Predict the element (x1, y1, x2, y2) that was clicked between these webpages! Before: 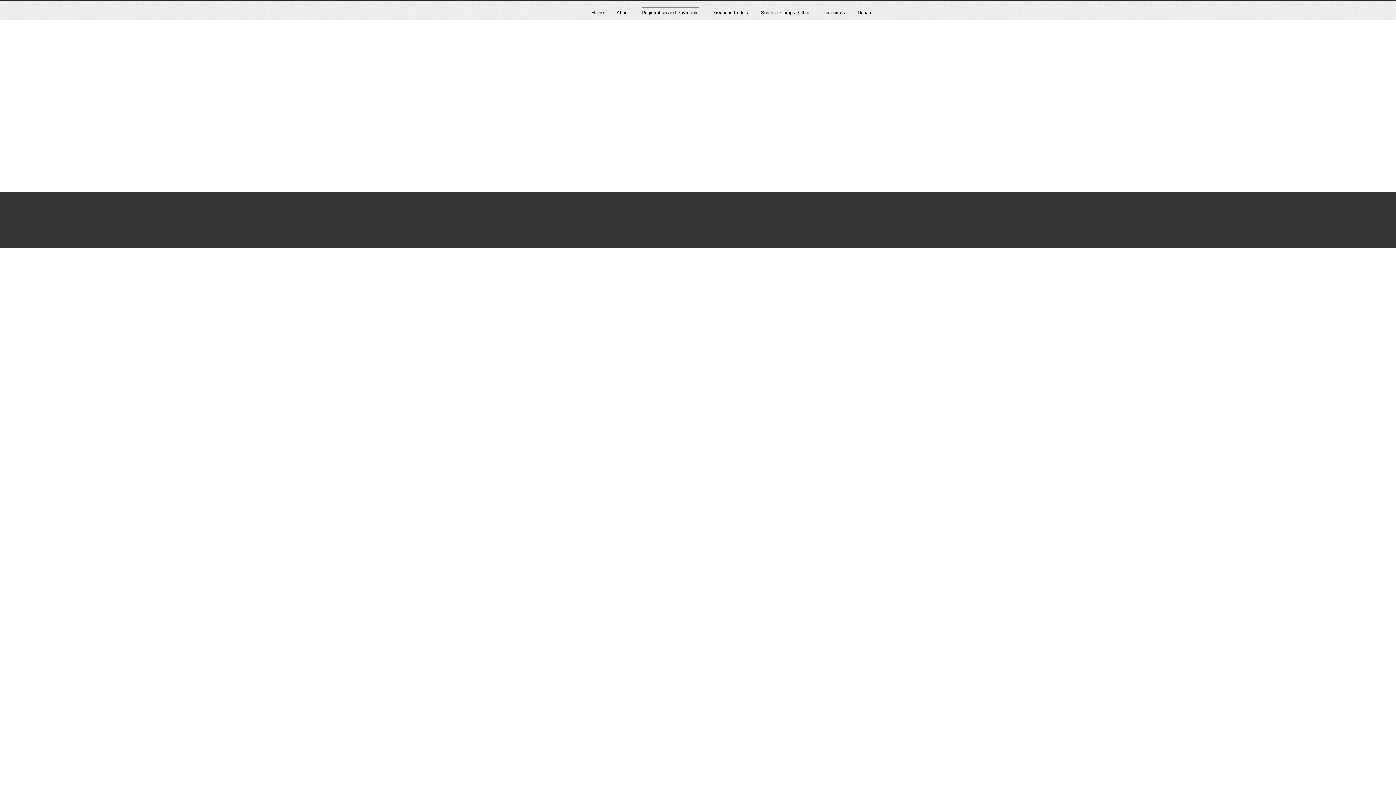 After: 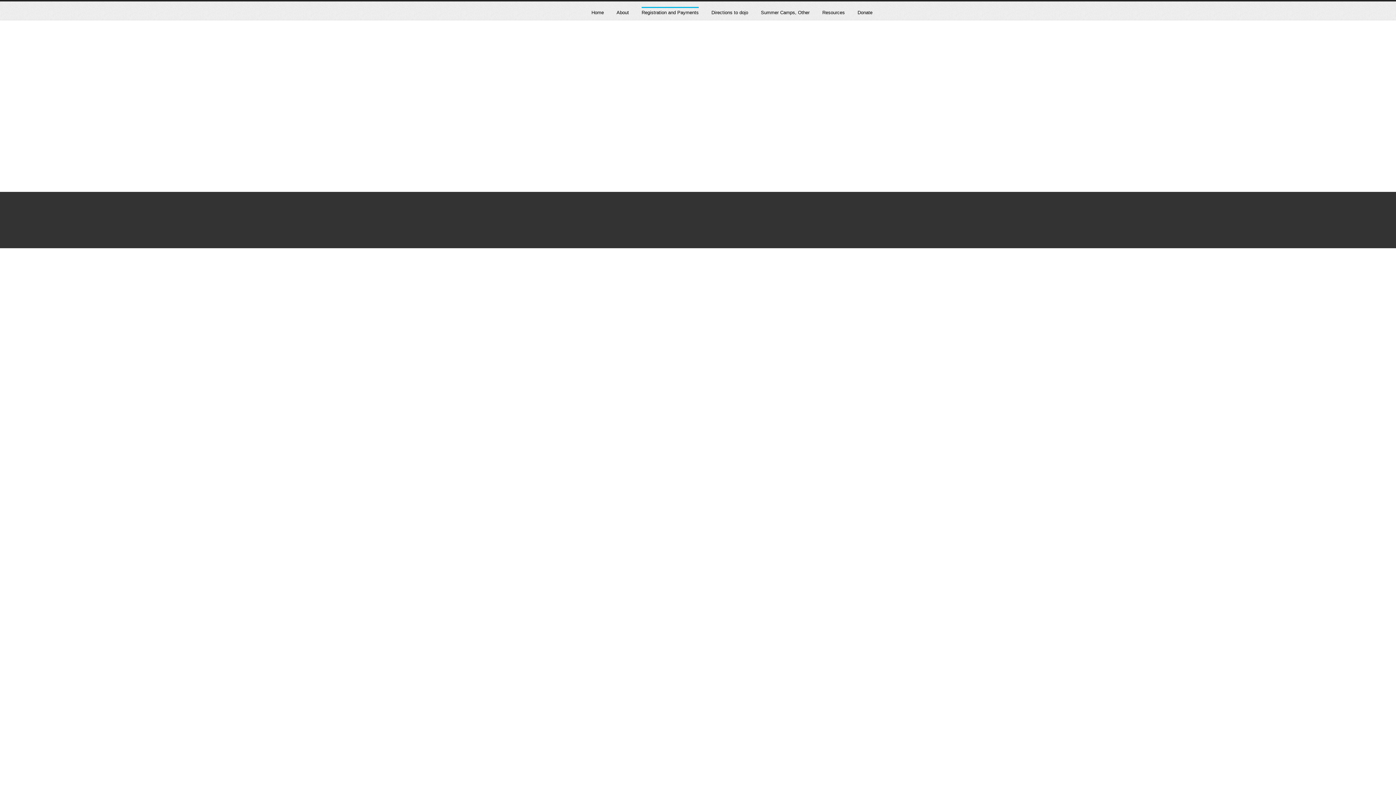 Action: label: Registration and Payments bbox: (641, 6, 698, 20)